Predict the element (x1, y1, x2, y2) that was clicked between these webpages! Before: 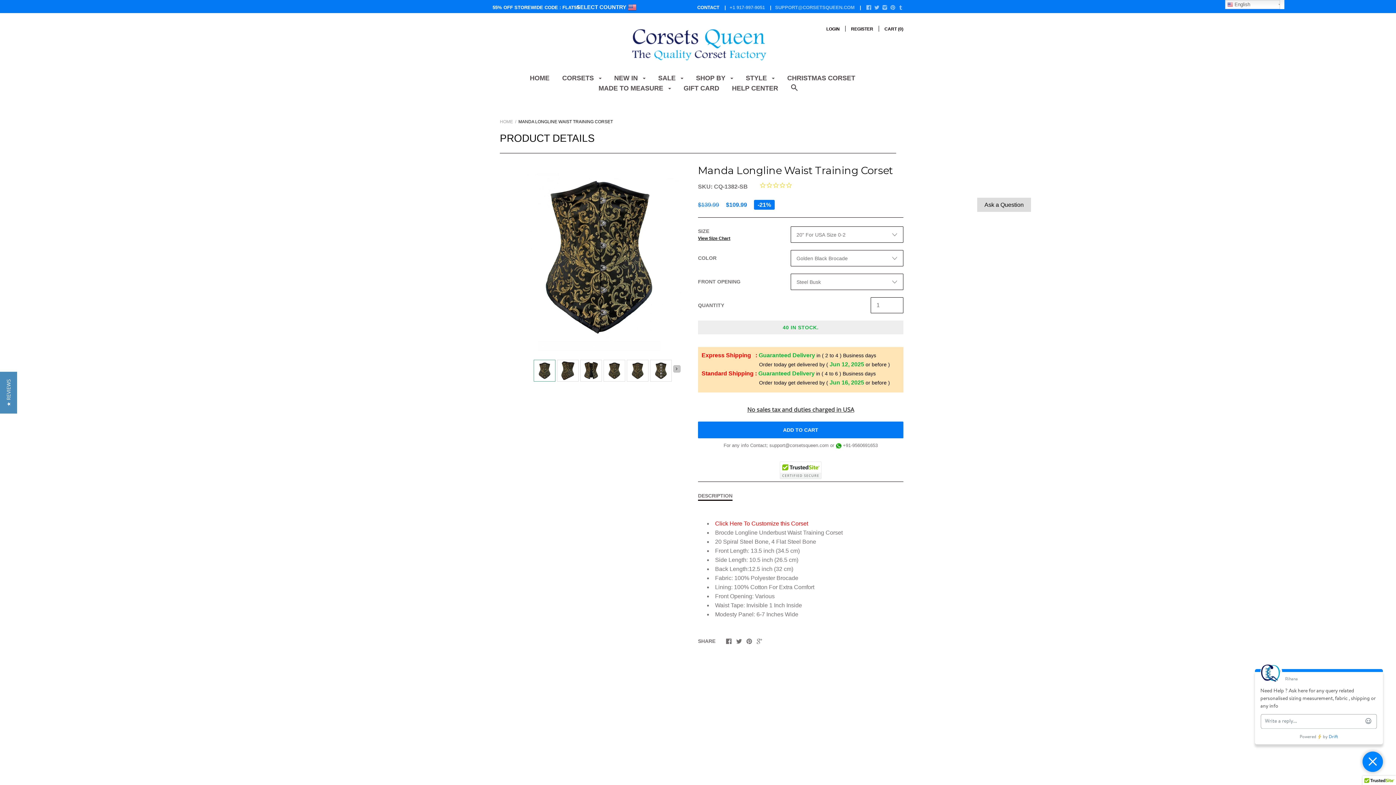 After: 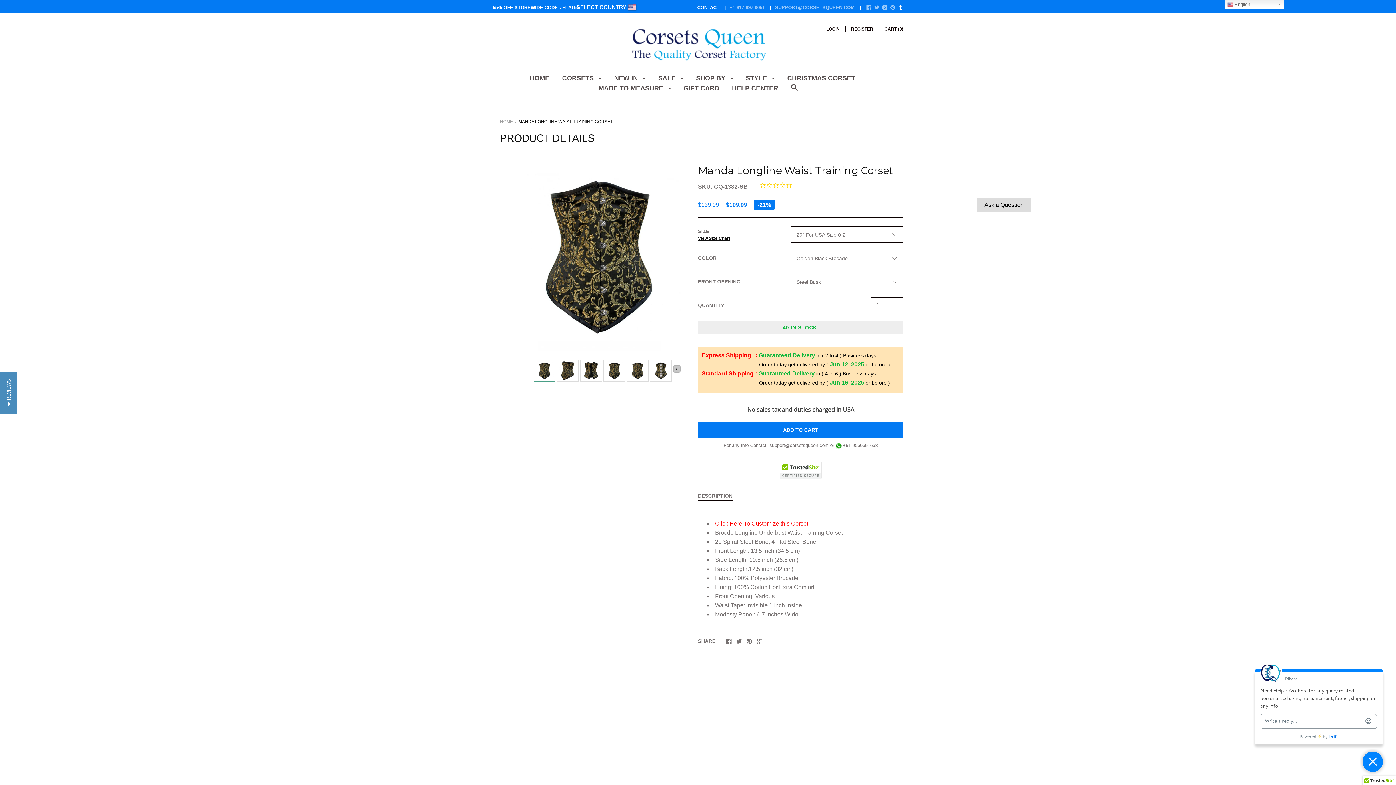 Action: bbox: (898, 5, 903, 10)